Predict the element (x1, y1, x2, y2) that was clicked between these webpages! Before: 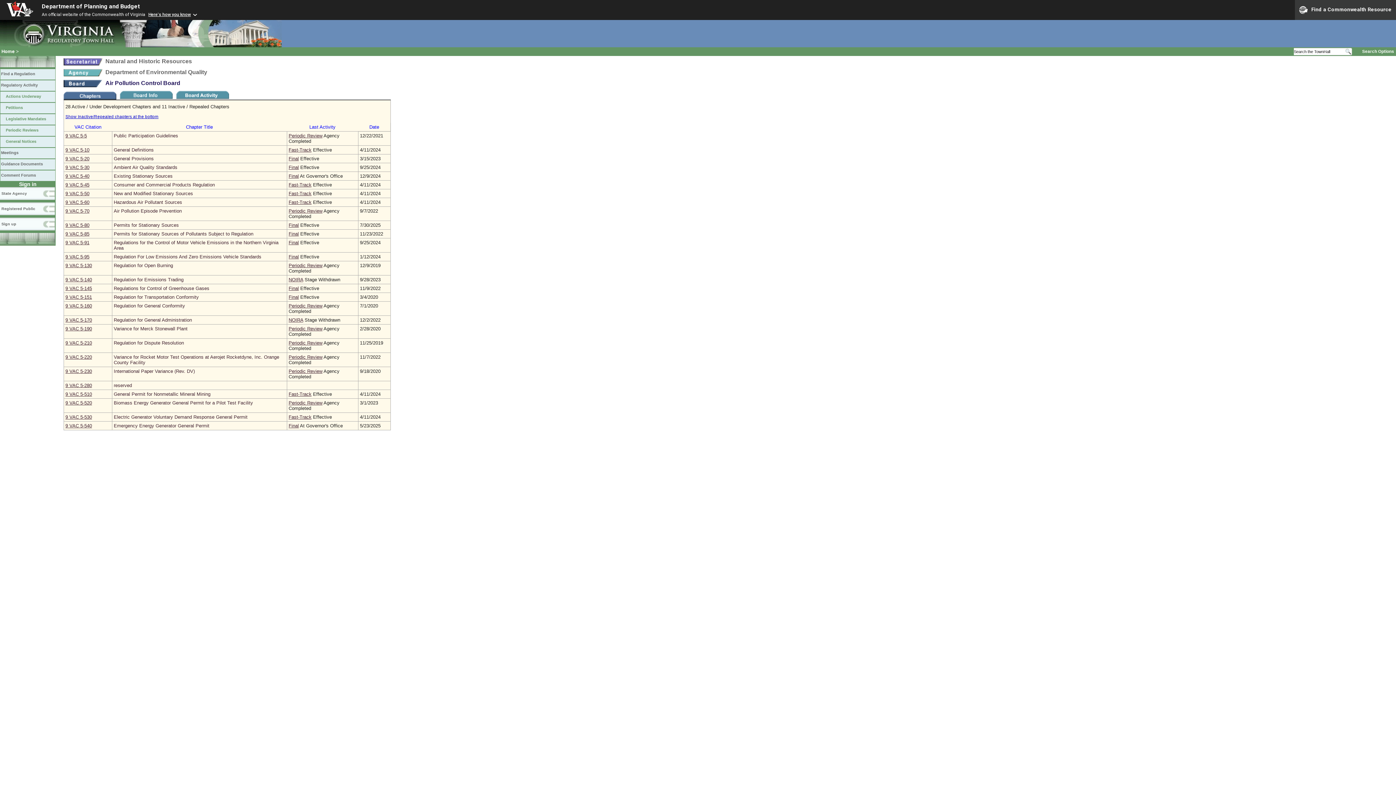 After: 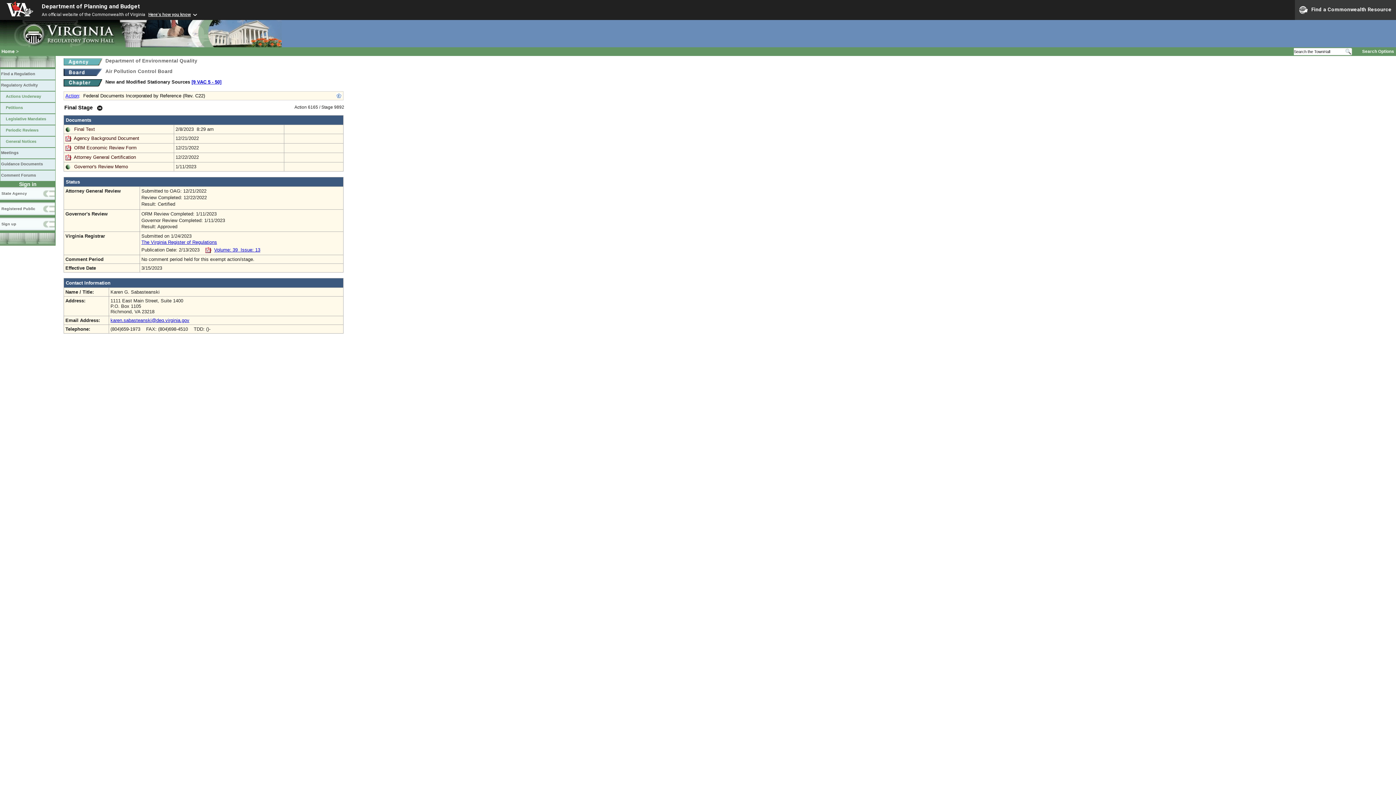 Action: label: Final bbox: (288, 156, 298, 161)